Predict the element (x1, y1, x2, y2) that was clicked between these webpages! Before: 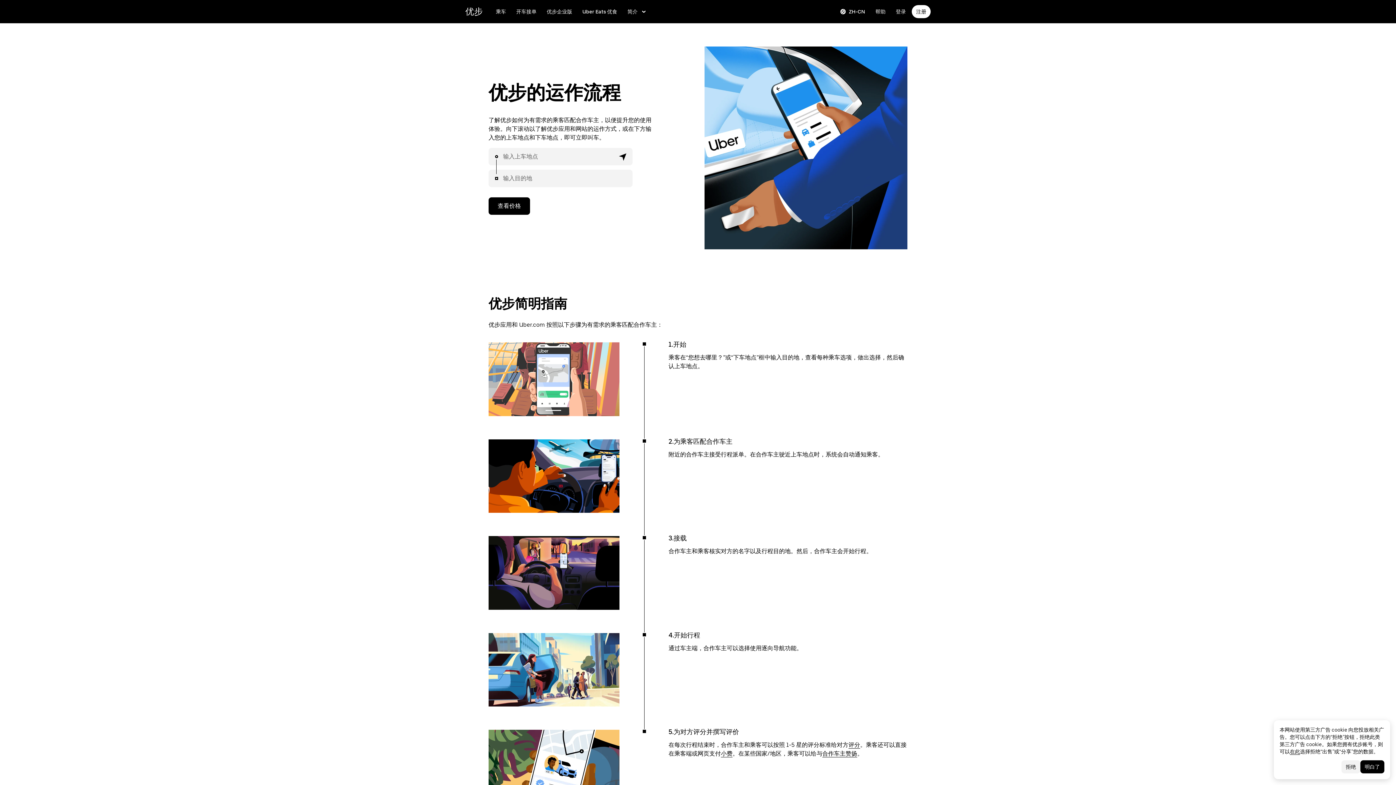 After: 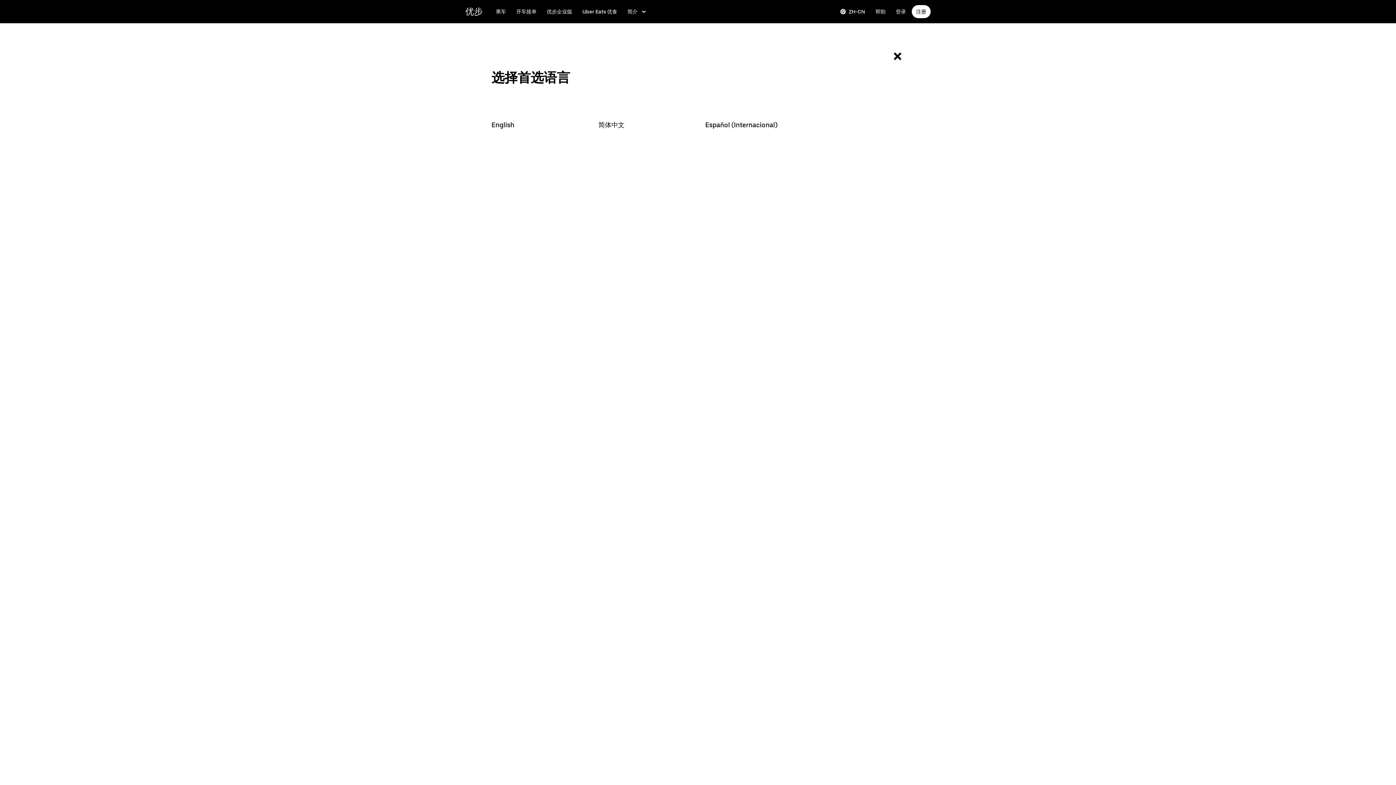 Action: label: Change language bbox: (836, 5, 869, 18)